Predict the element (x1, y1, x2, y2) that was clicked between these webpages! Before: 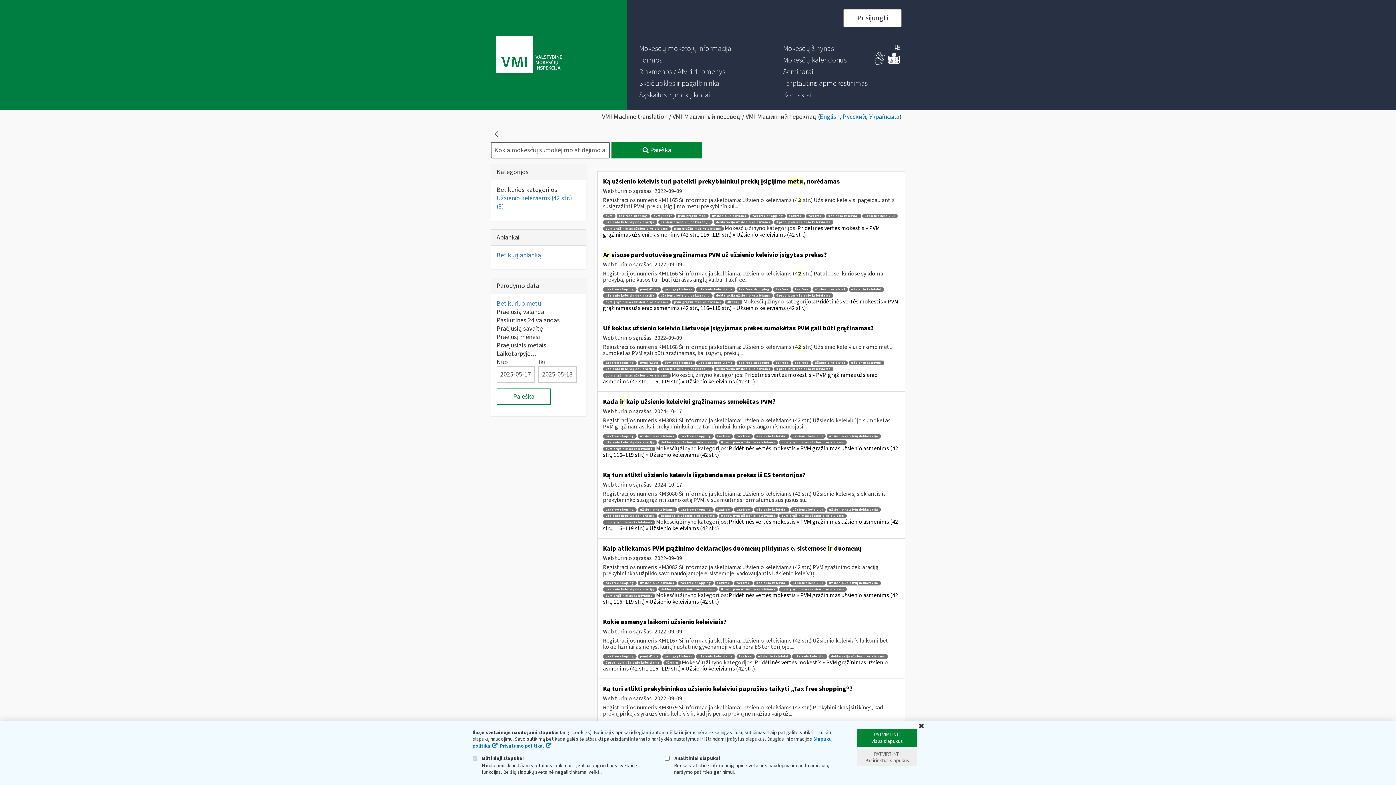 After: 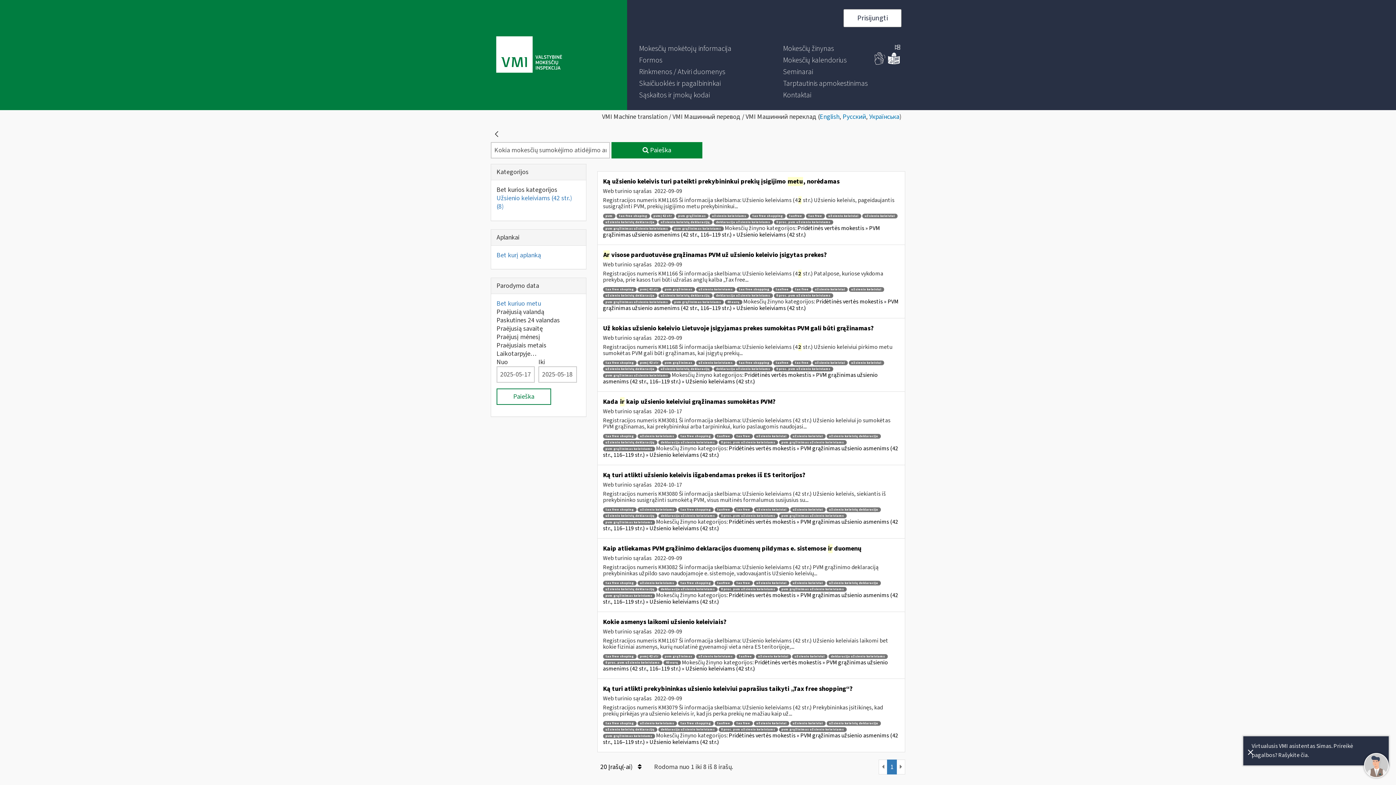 Action: bbox: (916, 722, 926, 730) label: Uždaryti